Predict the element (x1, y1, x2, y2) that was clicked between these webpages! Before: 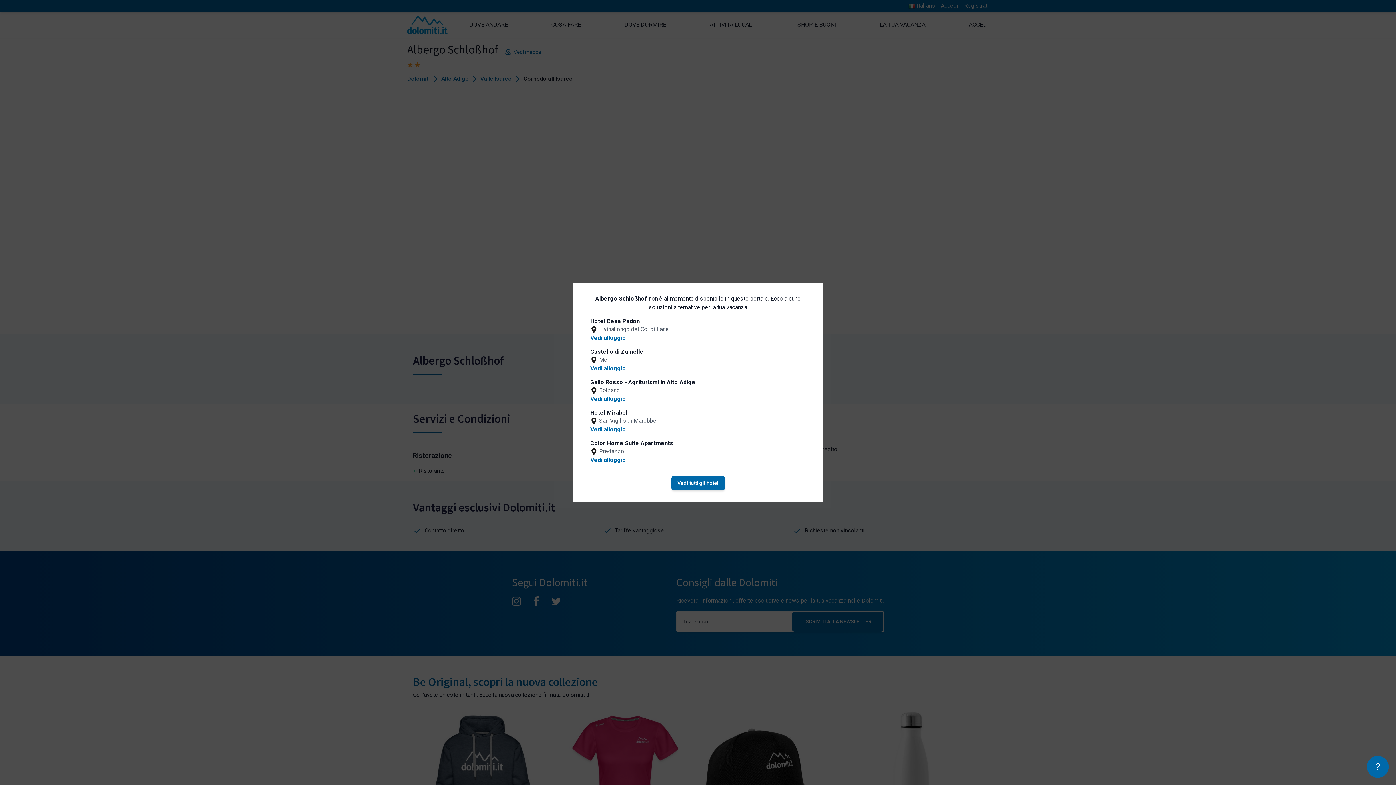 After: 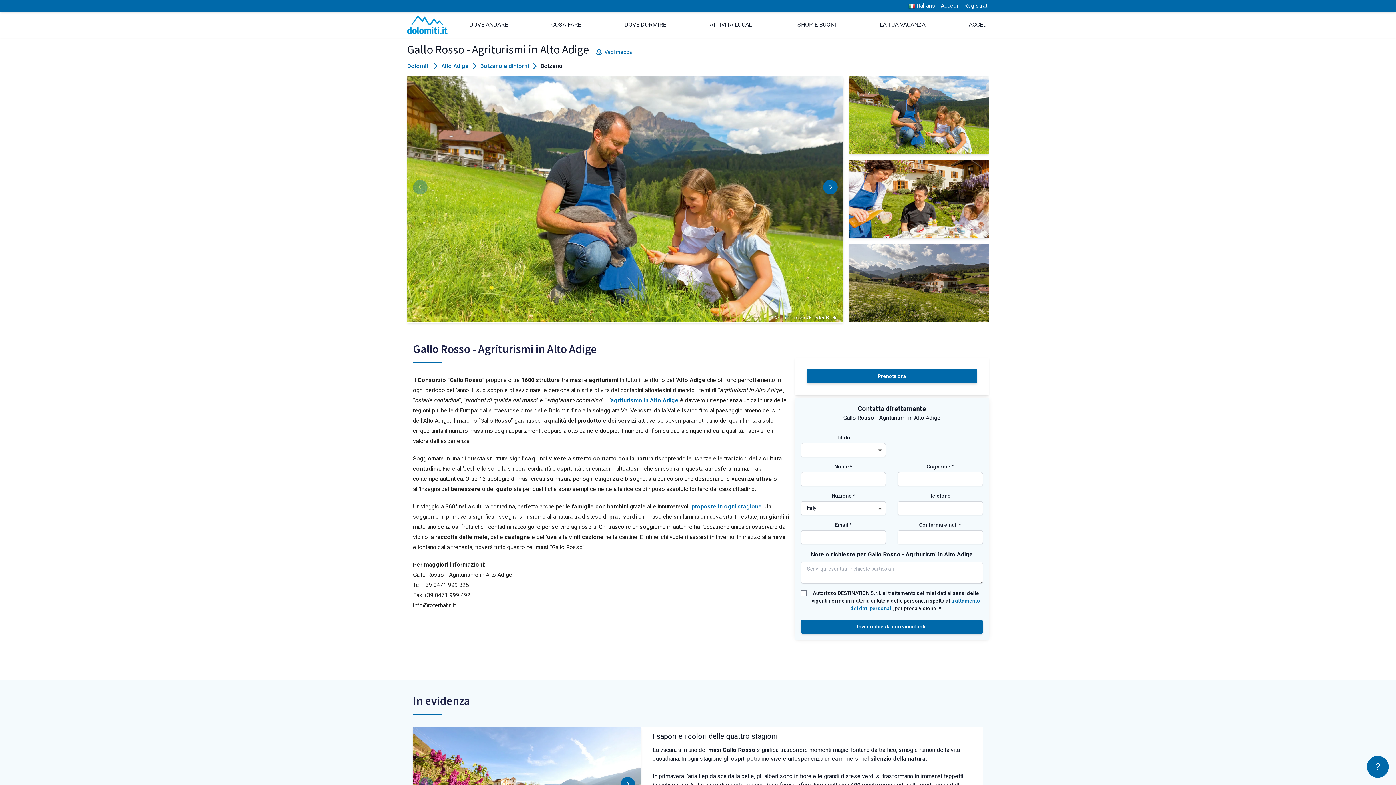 Action: bbox: (590, 378, 730, 386) label: Gallo Rosso - Agriturismi in Alto Adige